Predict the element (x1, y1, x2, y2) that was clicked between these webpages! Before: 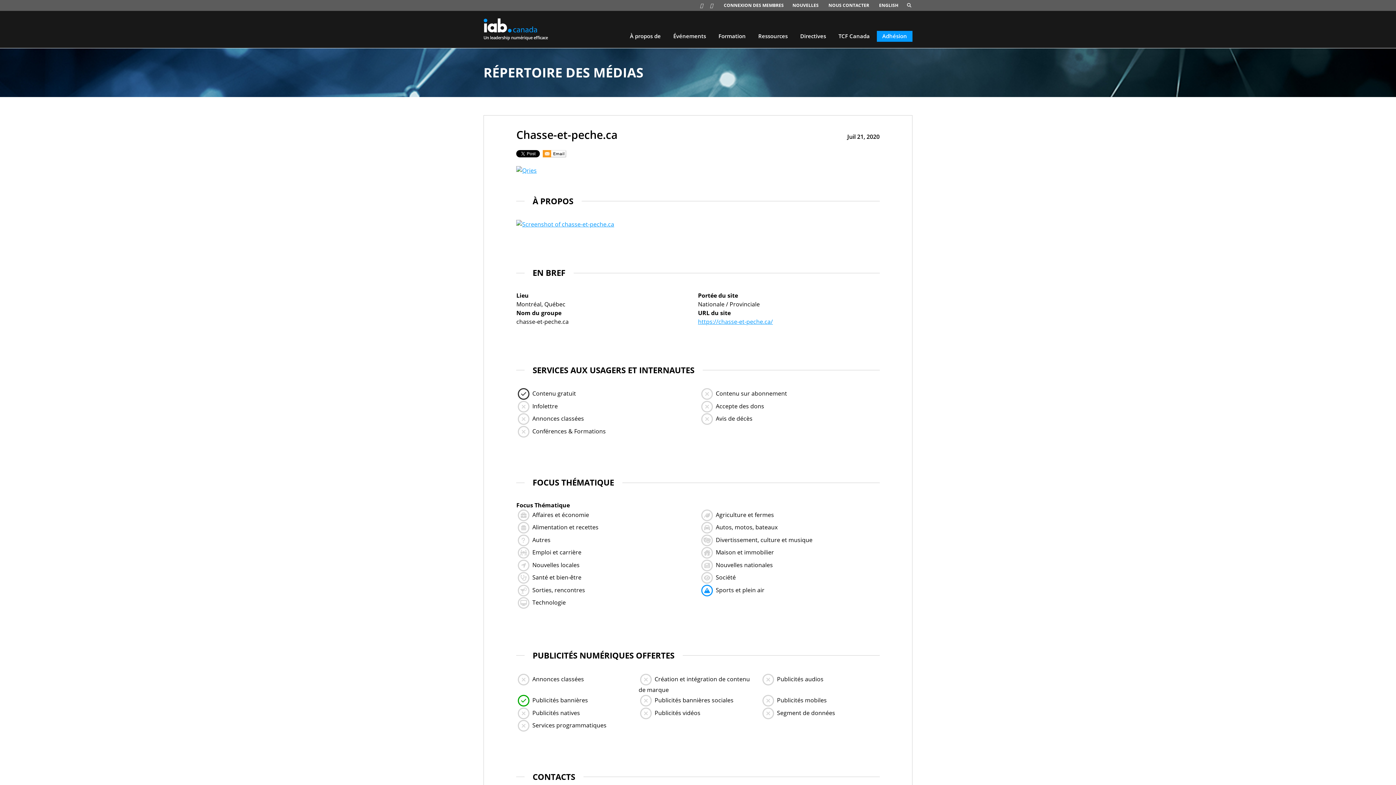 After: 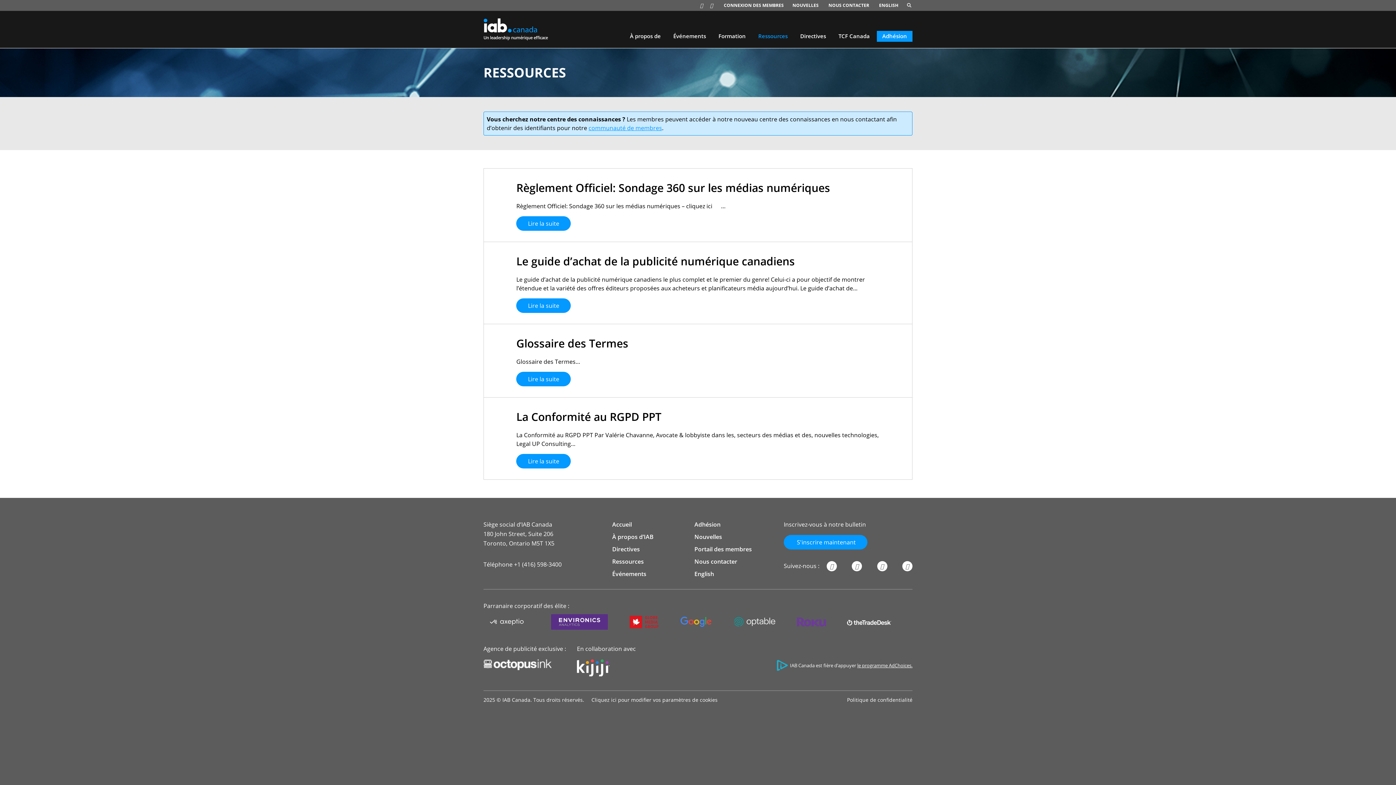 Action: label: Ressources bbox: (752, 30, 793, 41)